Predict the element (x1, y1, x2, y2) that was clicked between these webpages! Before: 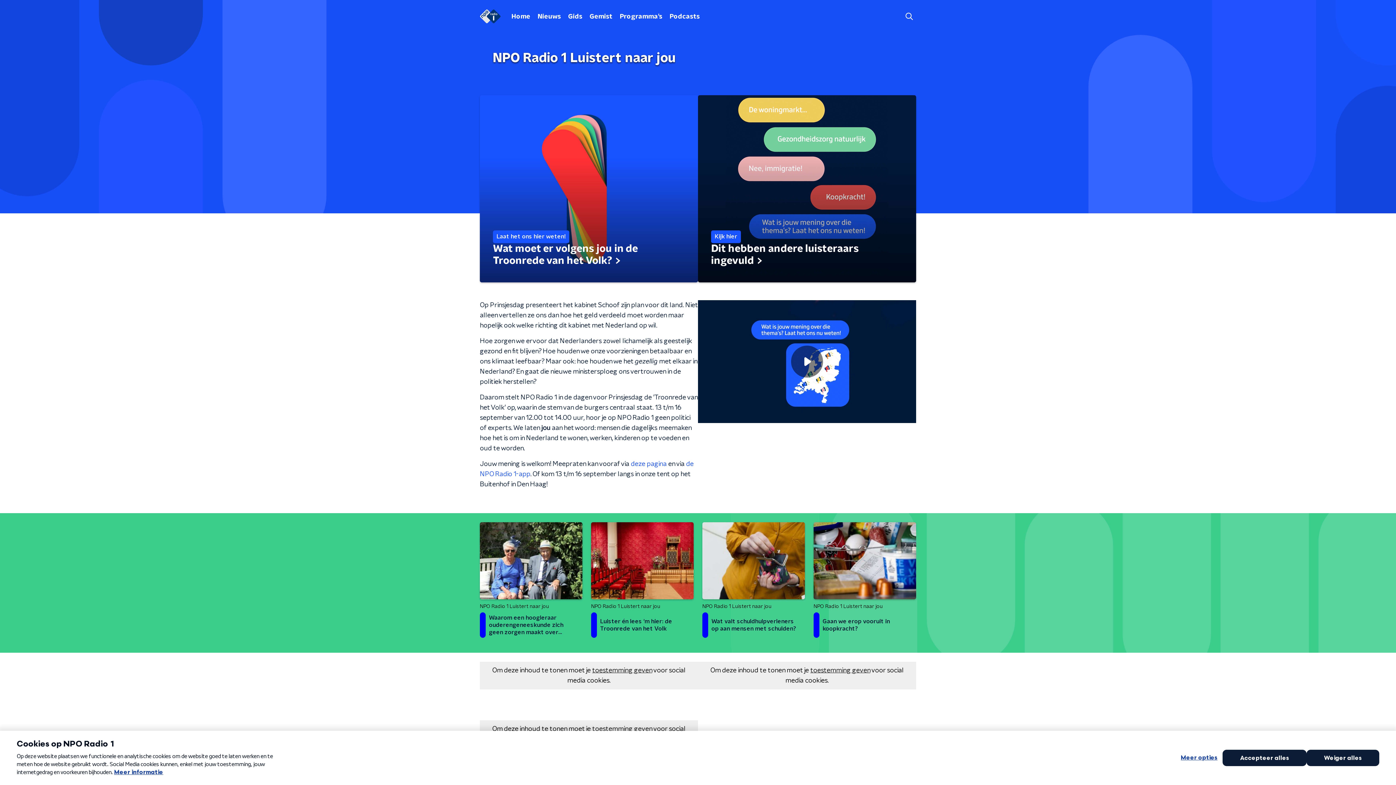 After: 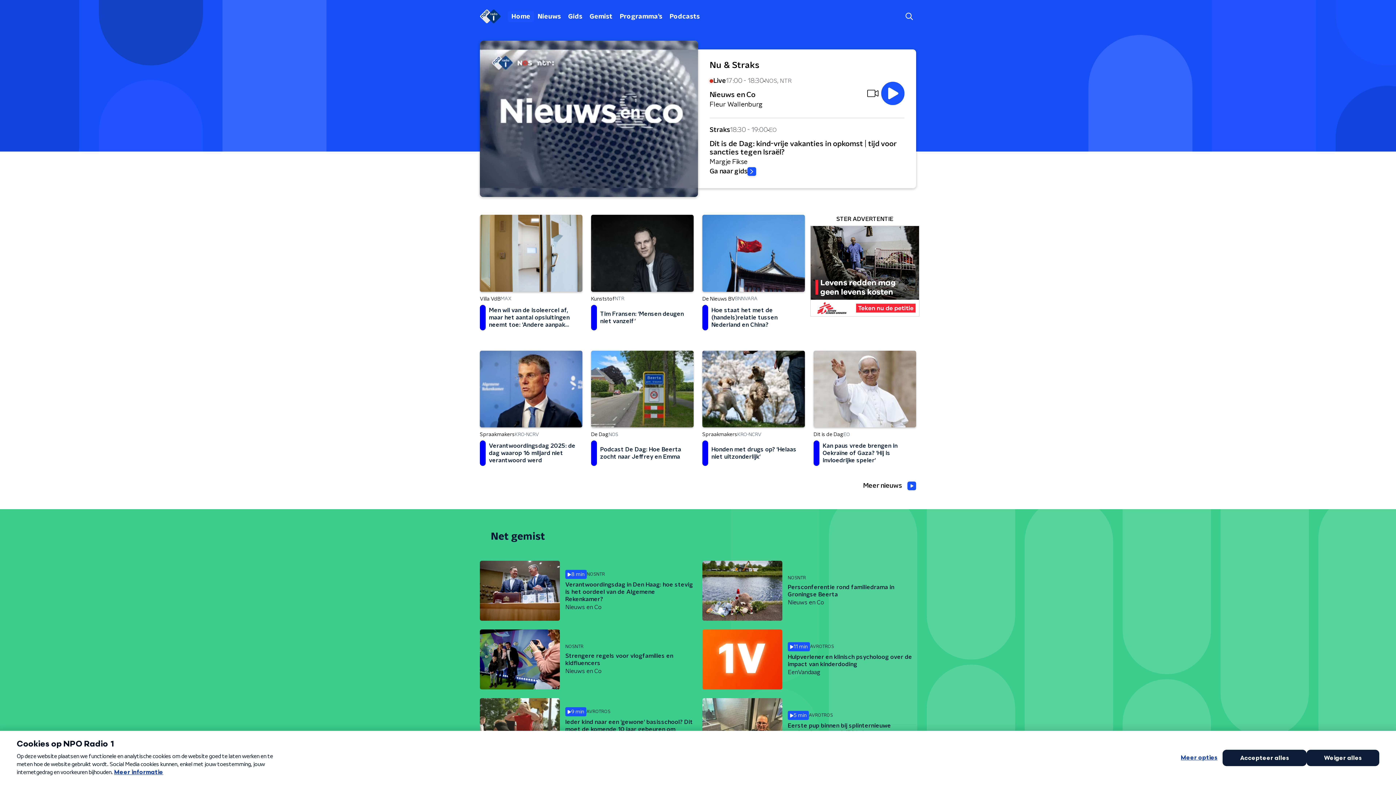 Action: label: Home bbox: (508, 10, 534, 22)